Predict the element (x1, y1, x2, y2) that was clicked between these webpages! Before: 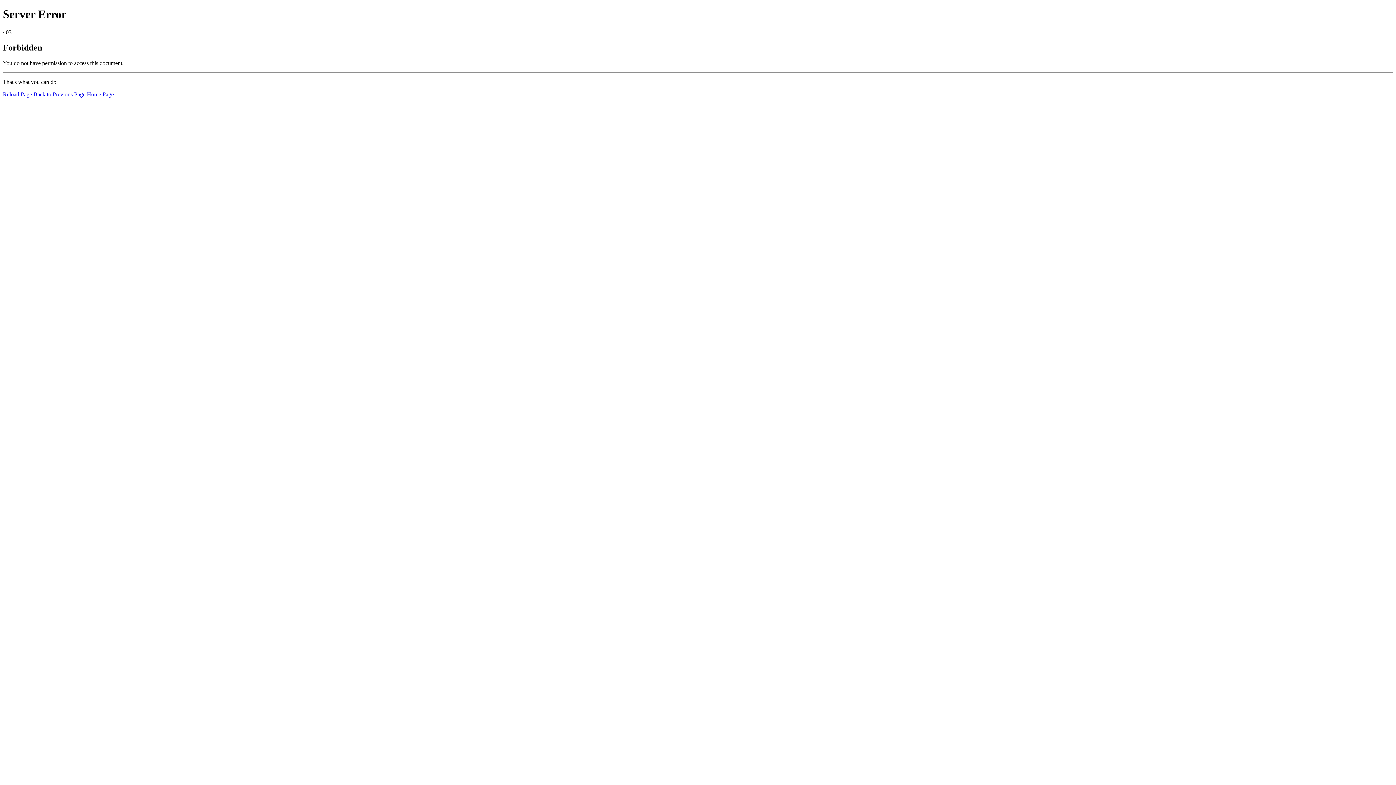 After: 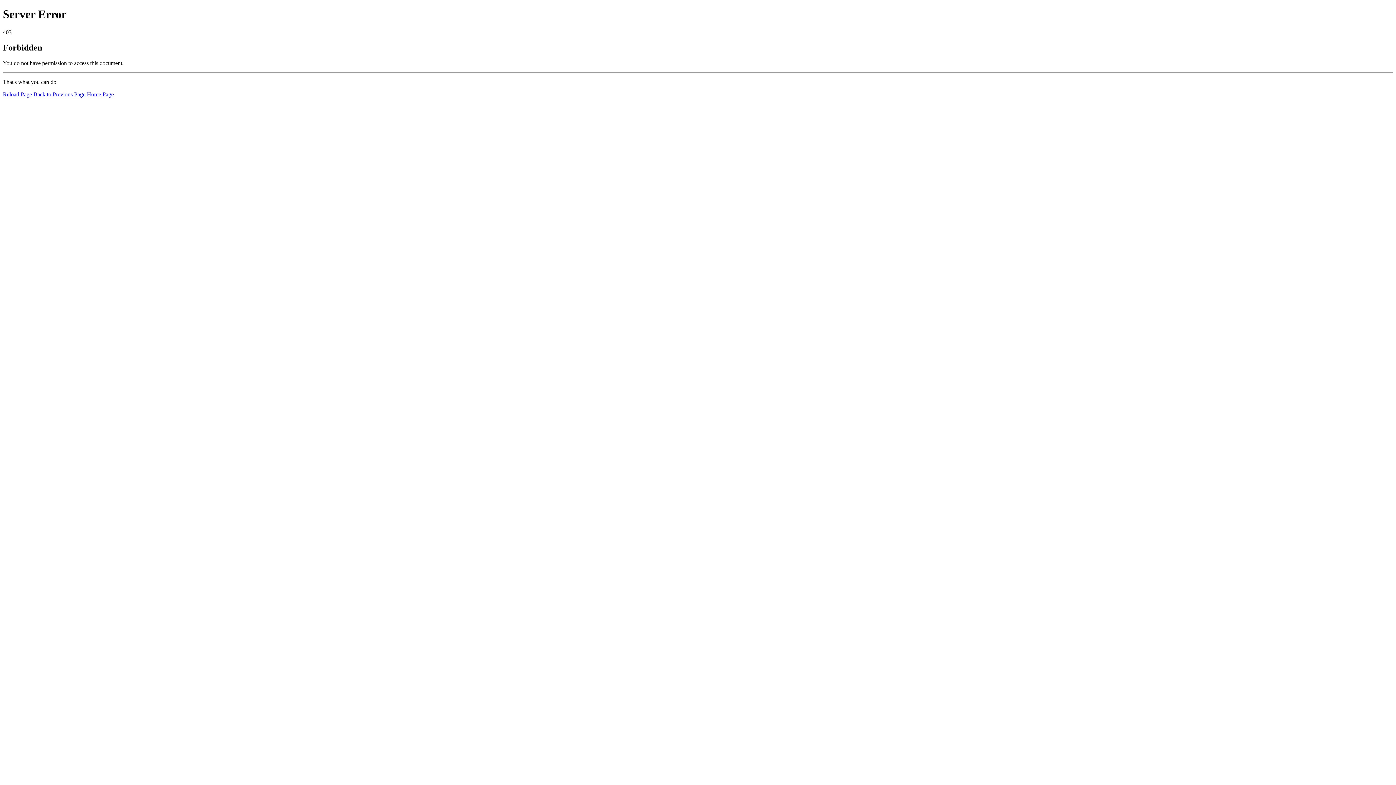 Action: bbox: (86, 91, 113, 97) label: Home Page